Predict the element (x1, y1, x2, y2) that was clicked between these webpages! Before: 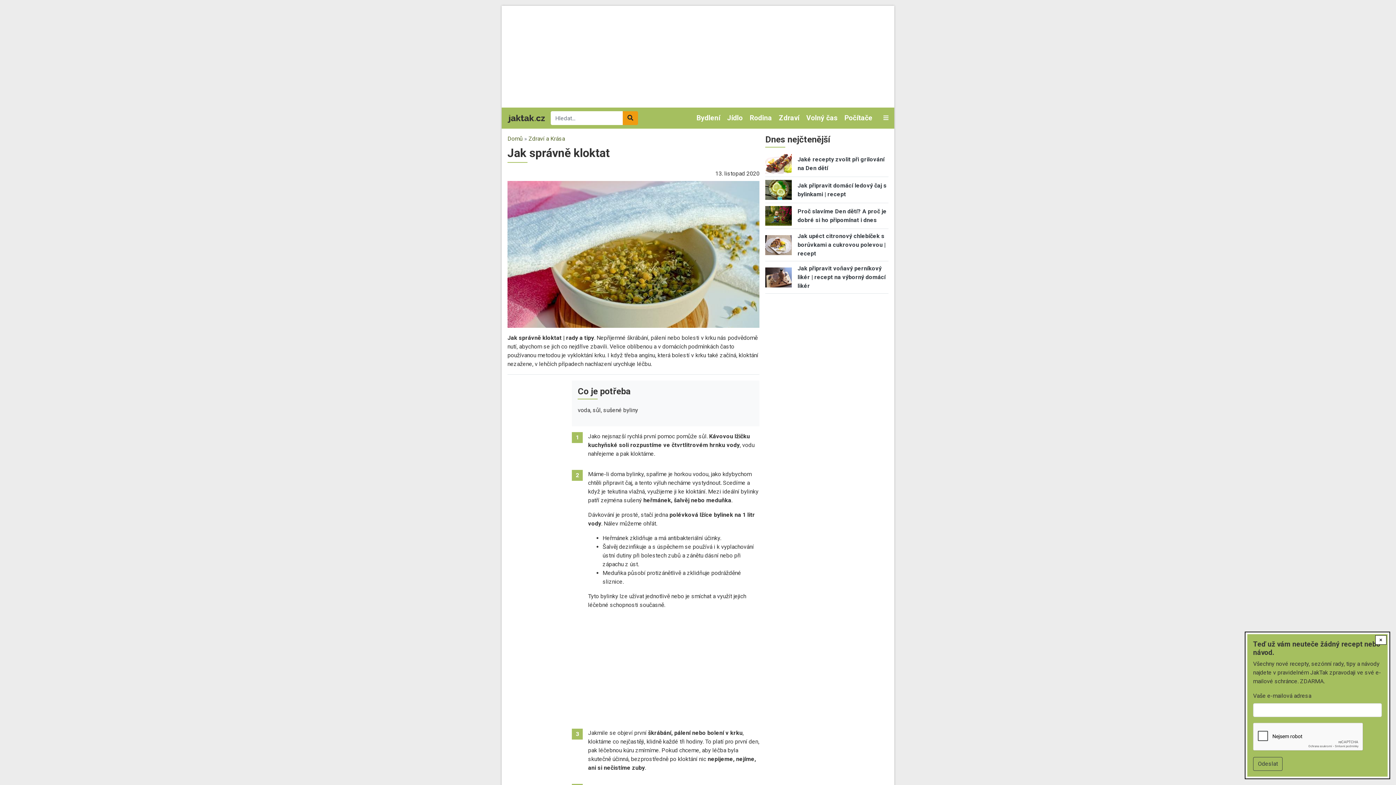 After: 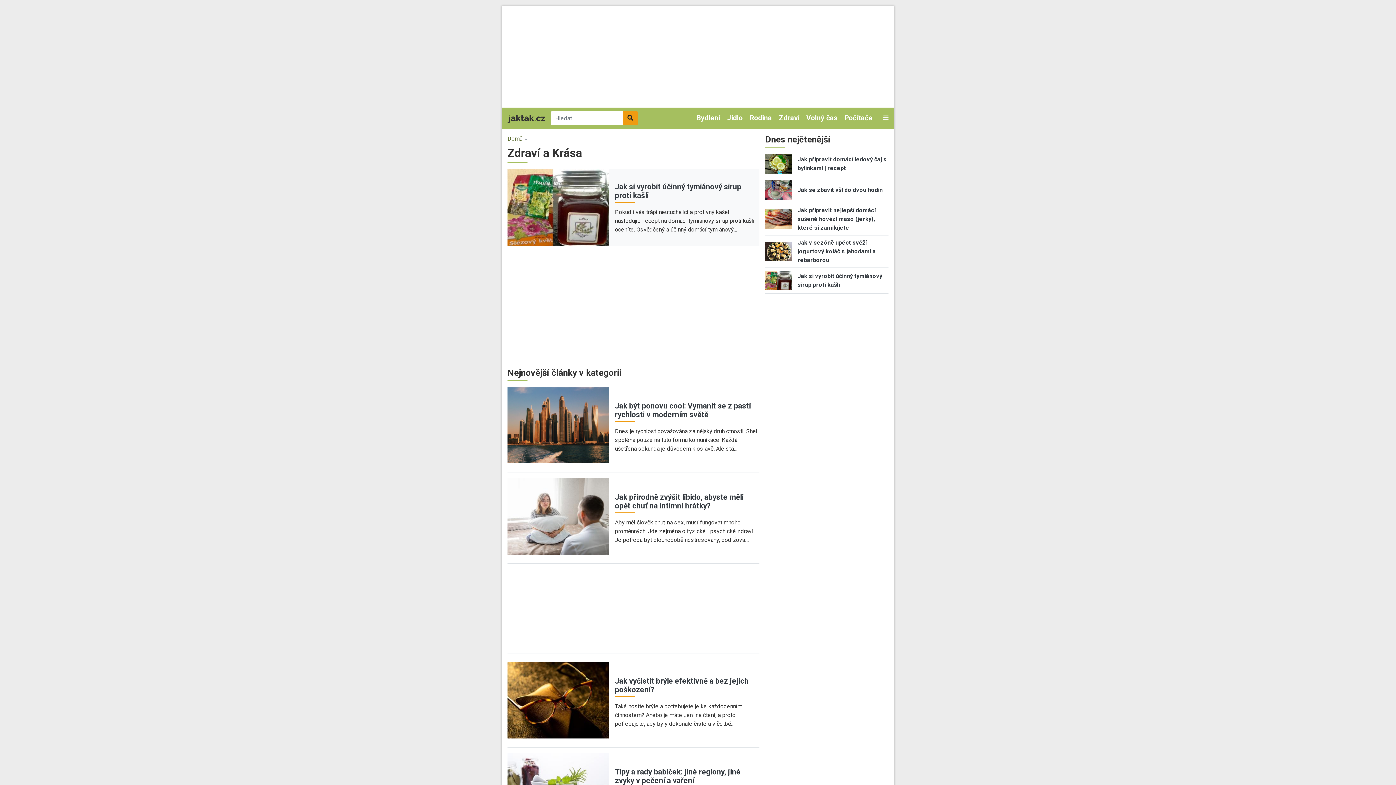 Action: label: Zdraví a Krása bbox: (528, 135, 565, 142)